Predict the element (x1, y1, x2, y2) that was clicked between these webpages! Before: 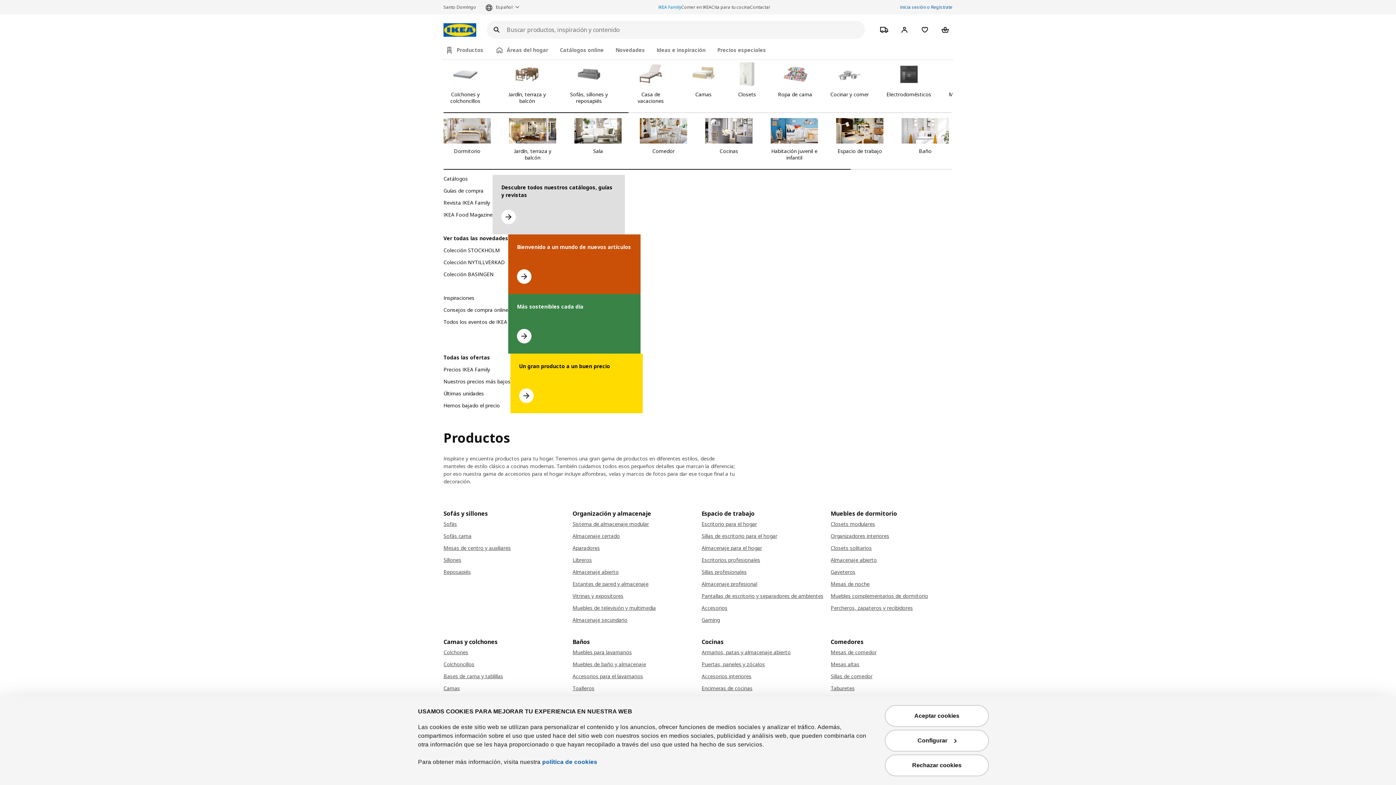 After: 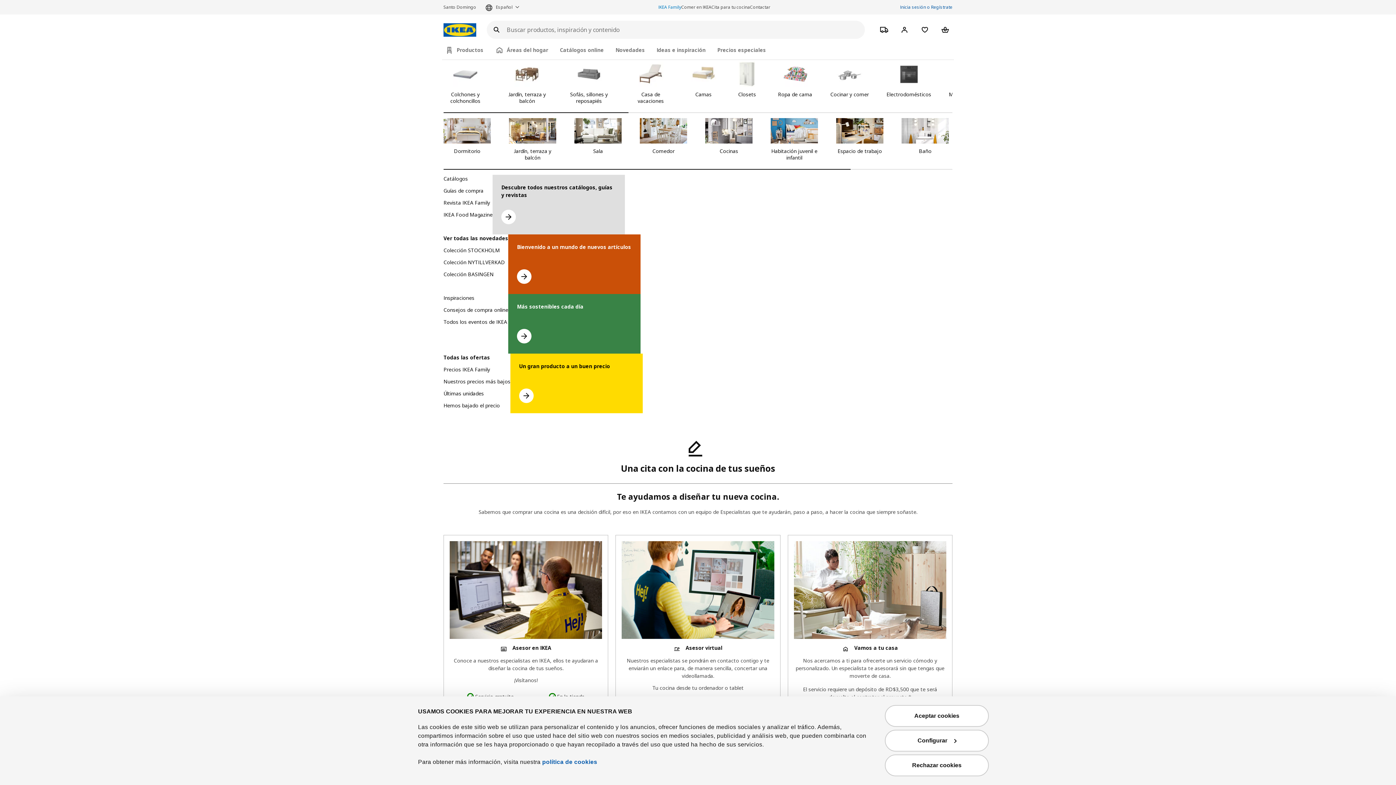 Action: label: Cita para tu cocina bbox: (711, 2, 750, 11)